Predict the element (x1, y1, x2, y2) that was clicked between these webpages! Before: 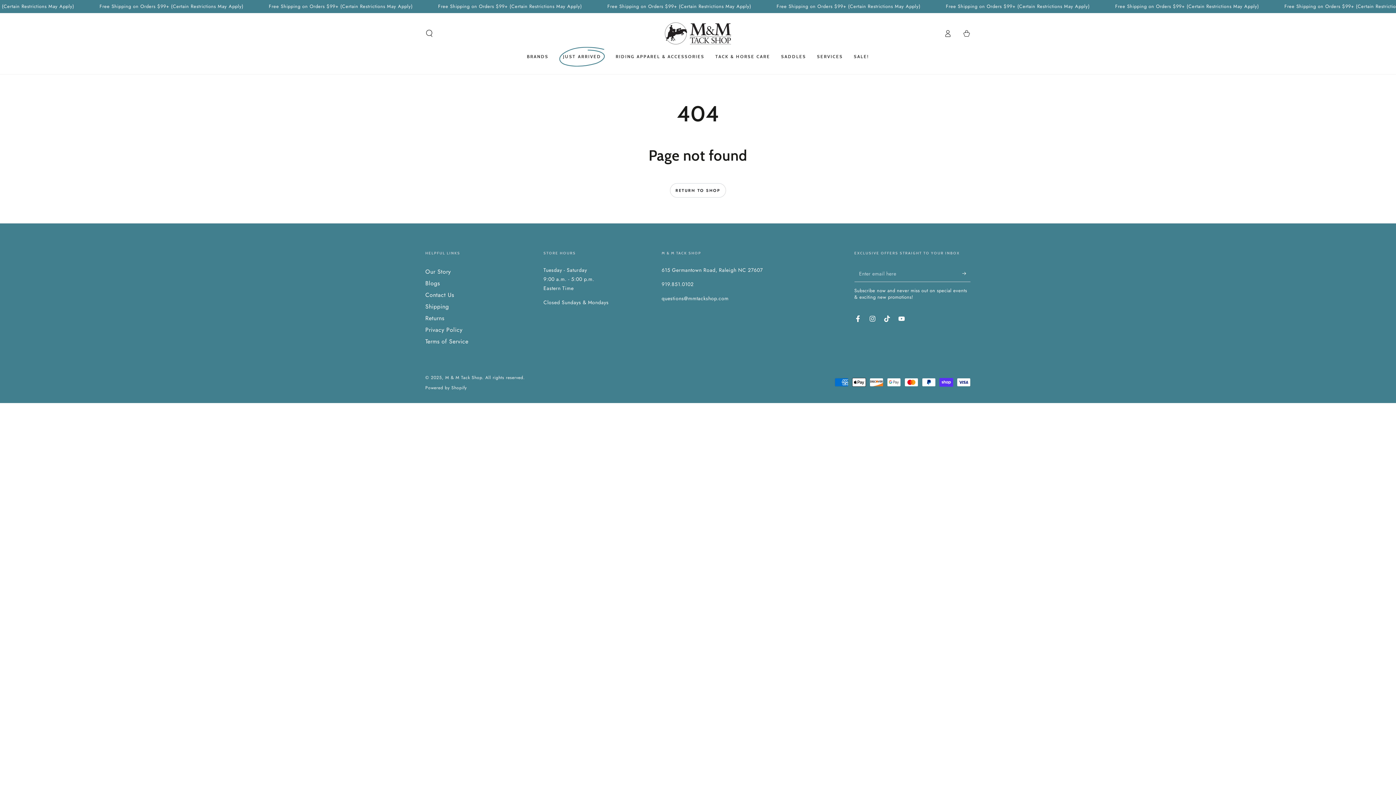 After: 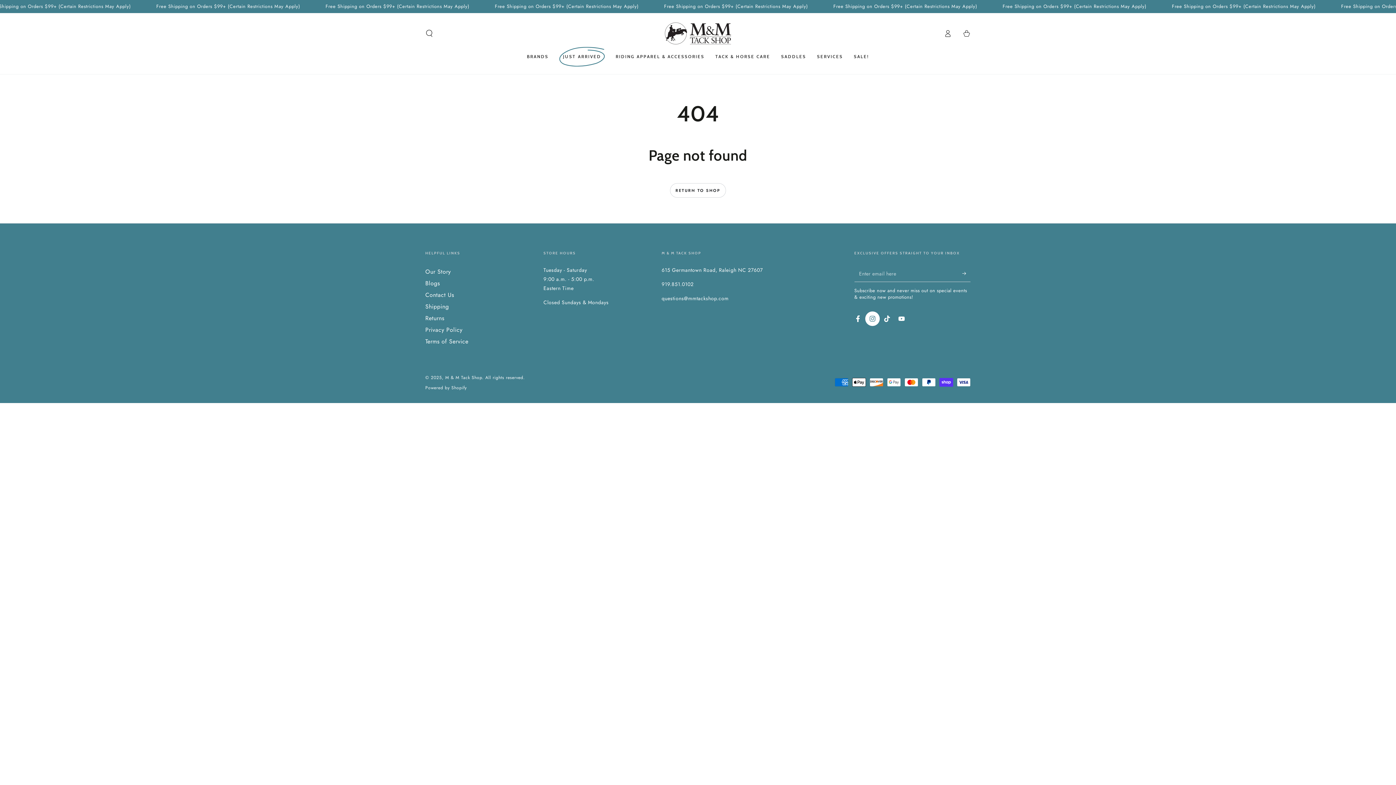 Action: label: Instagram bbox: (865, 311, 880, 326)